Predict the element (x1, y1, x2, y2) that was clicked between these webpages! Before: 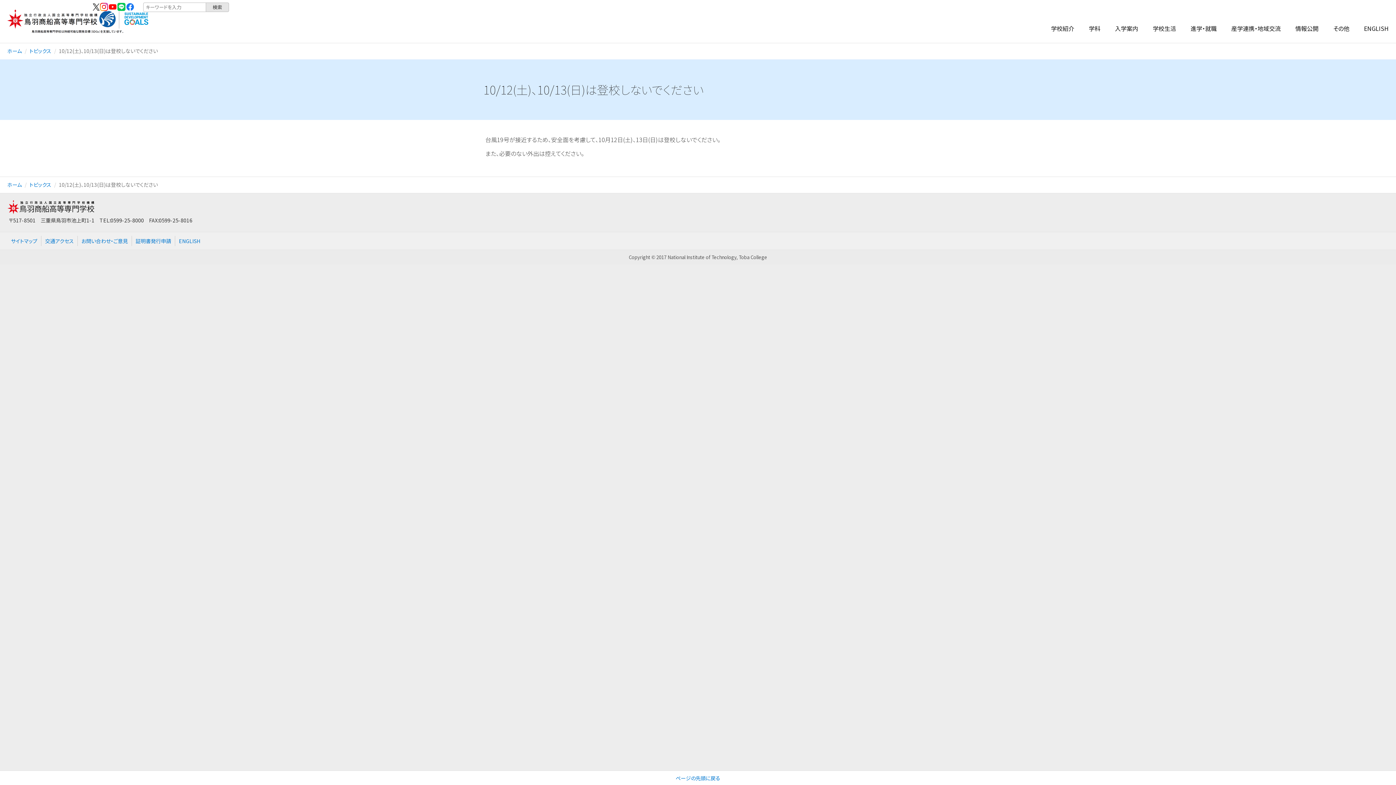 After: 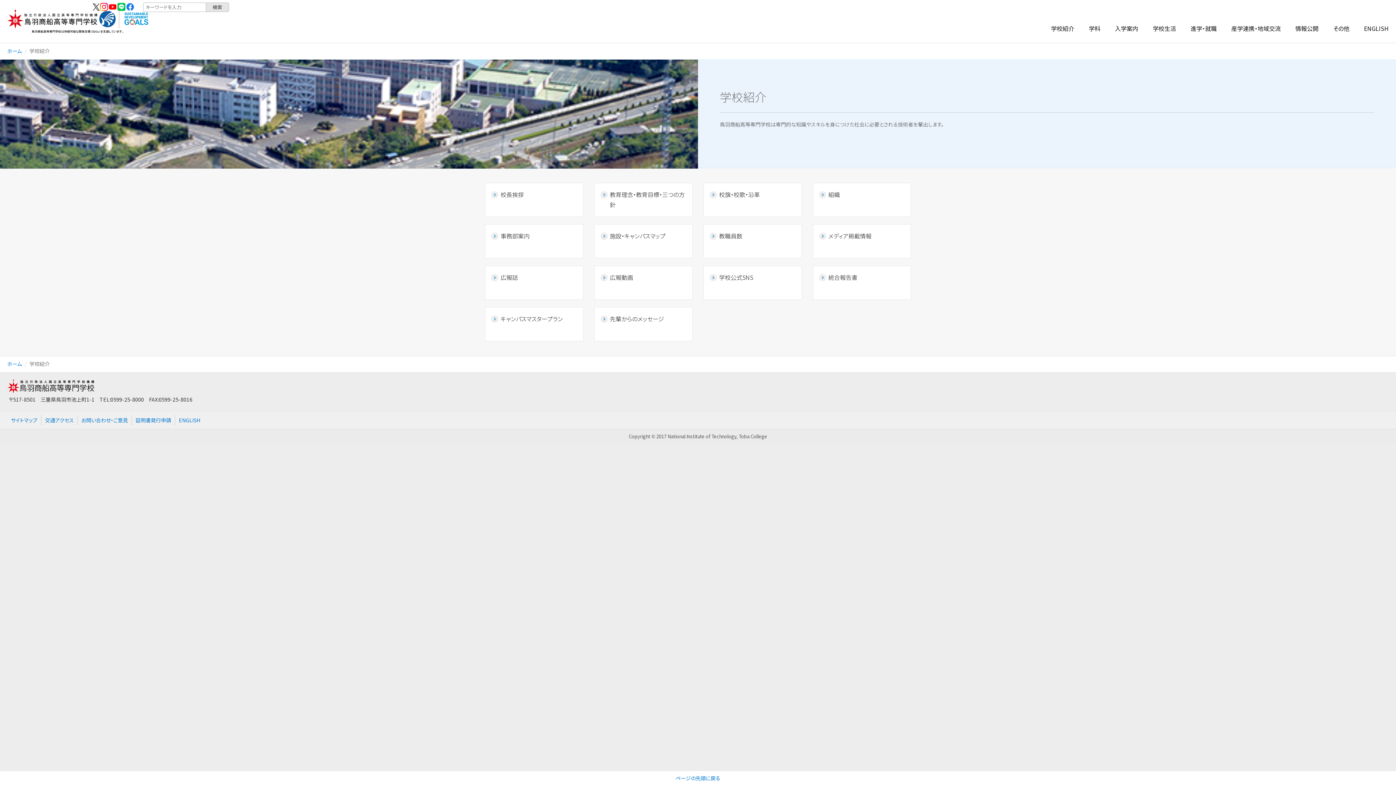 Action: label: 学校紹介 bbox: (1044, 13, 1081, 43)